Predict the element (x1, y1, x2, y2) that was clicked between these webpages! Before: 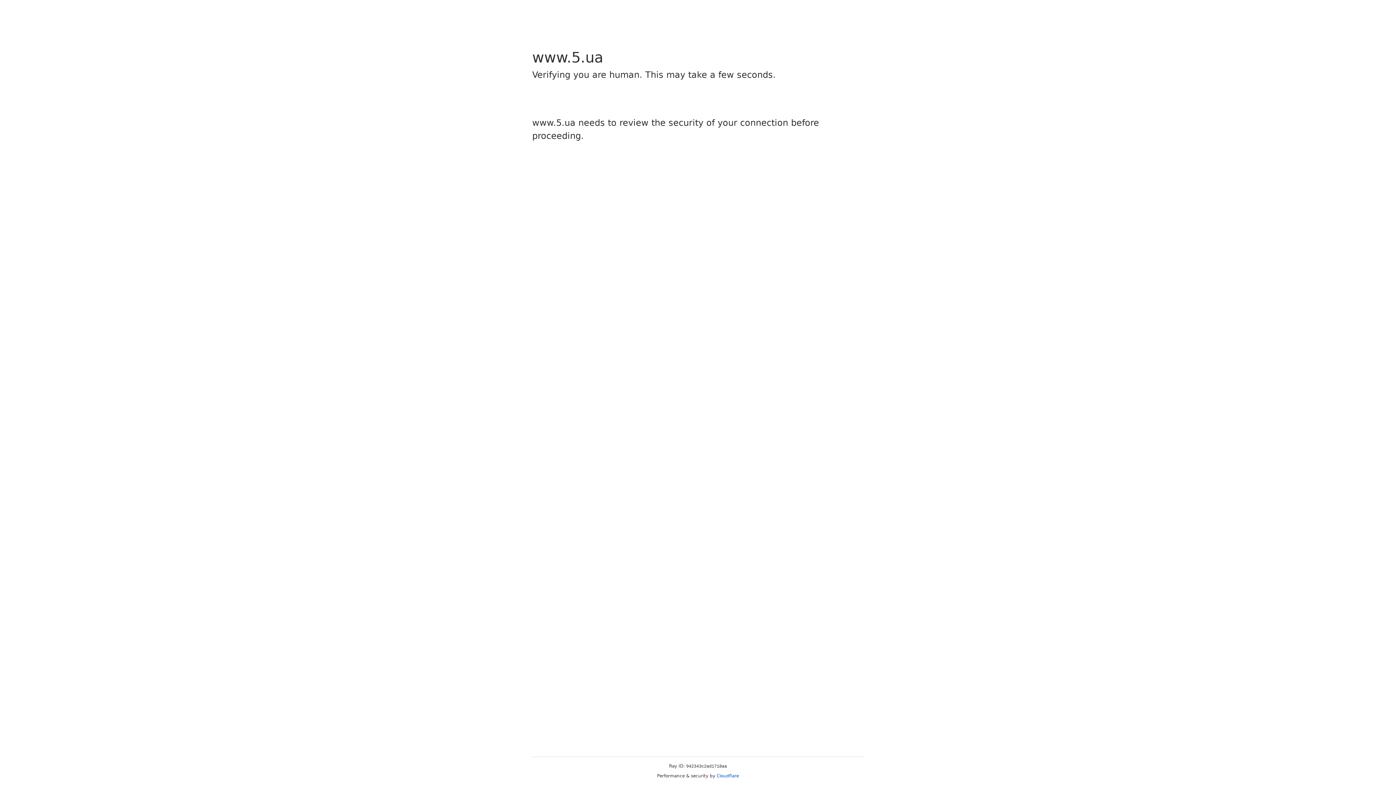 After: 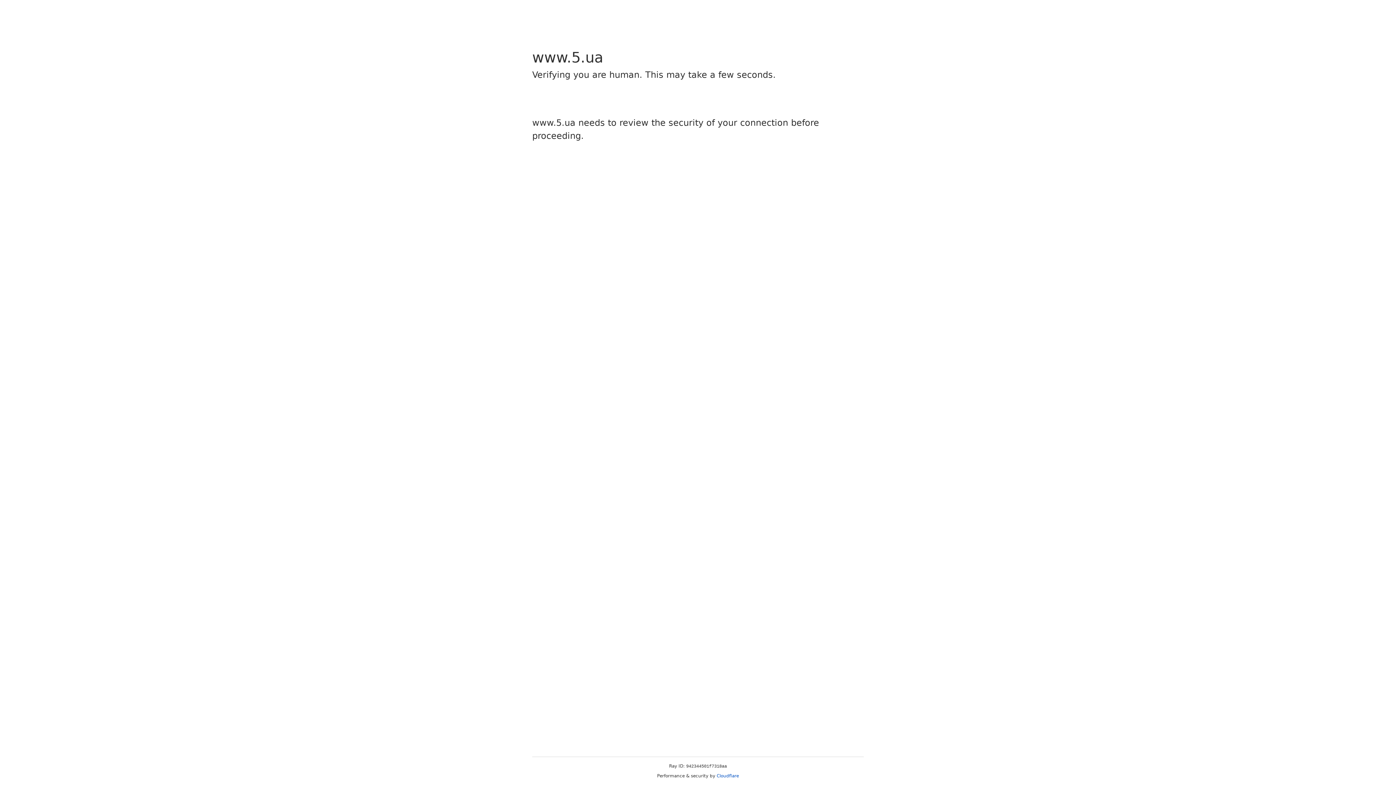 Action: label: Cloudflare bbox: (716, 773, 739, 778)